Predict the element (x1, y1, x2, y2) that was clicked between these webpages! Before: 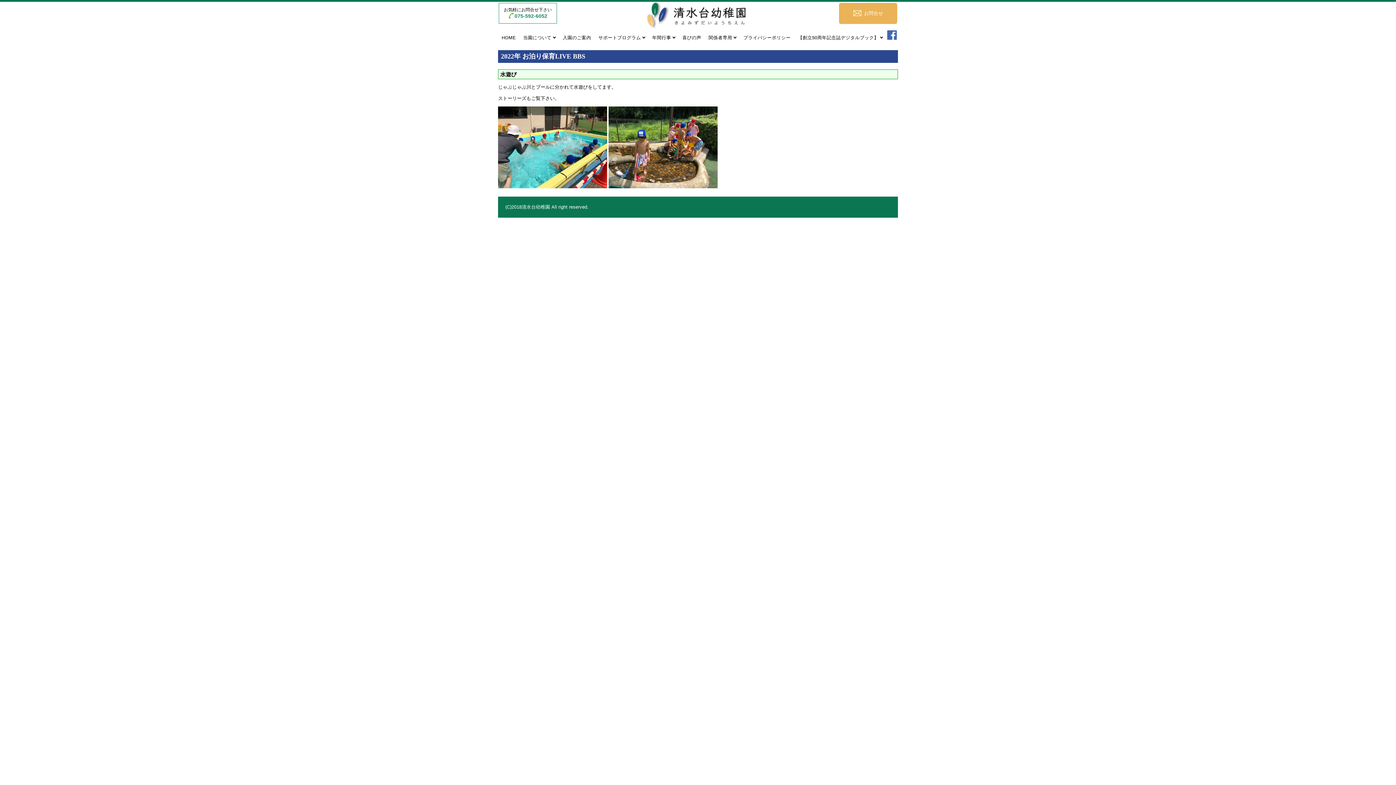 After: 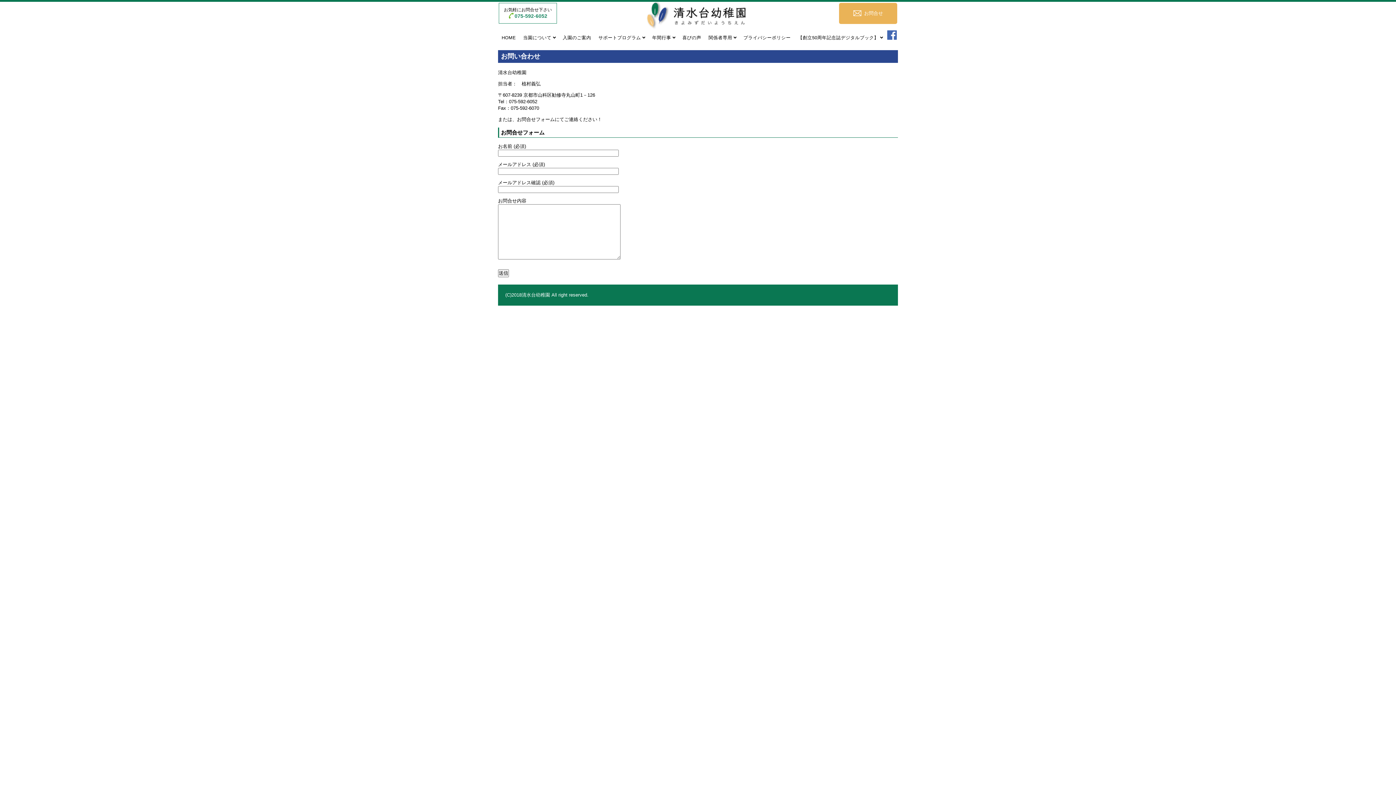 Action: bbox: (853, 10, 883, 16) label: お問合せ